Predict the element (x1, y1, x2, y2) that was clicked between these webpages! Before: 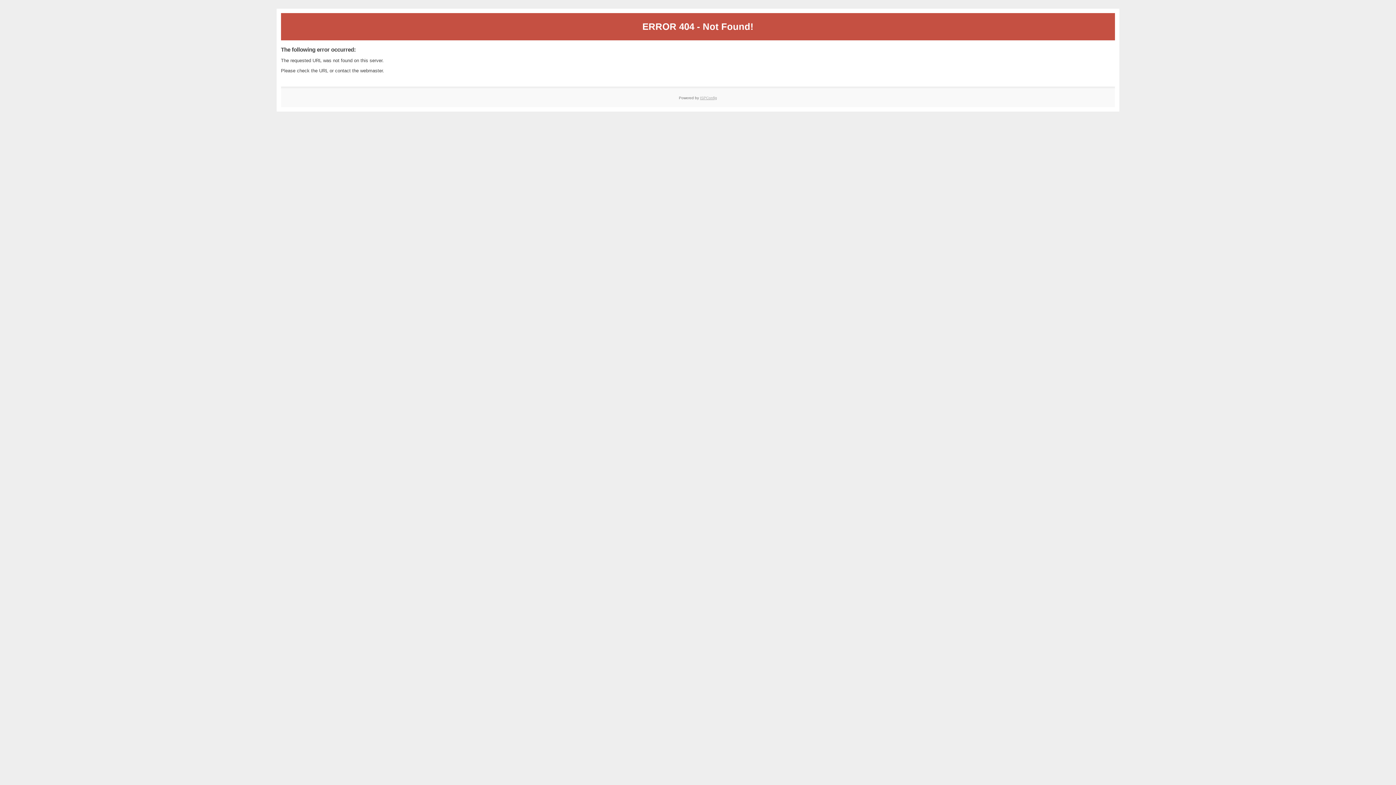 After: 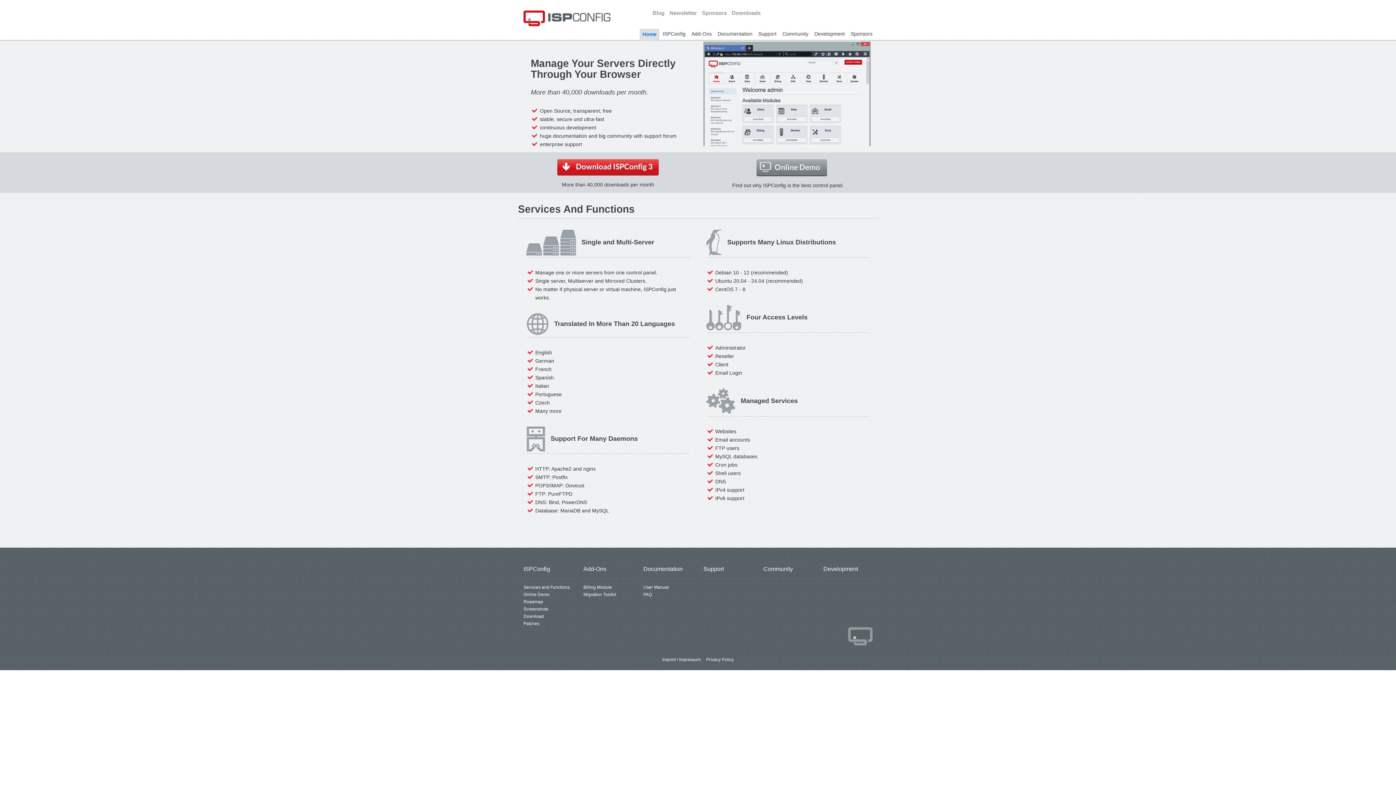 Action: bbox: (700, 95, 717, 99) label: ISPConfig